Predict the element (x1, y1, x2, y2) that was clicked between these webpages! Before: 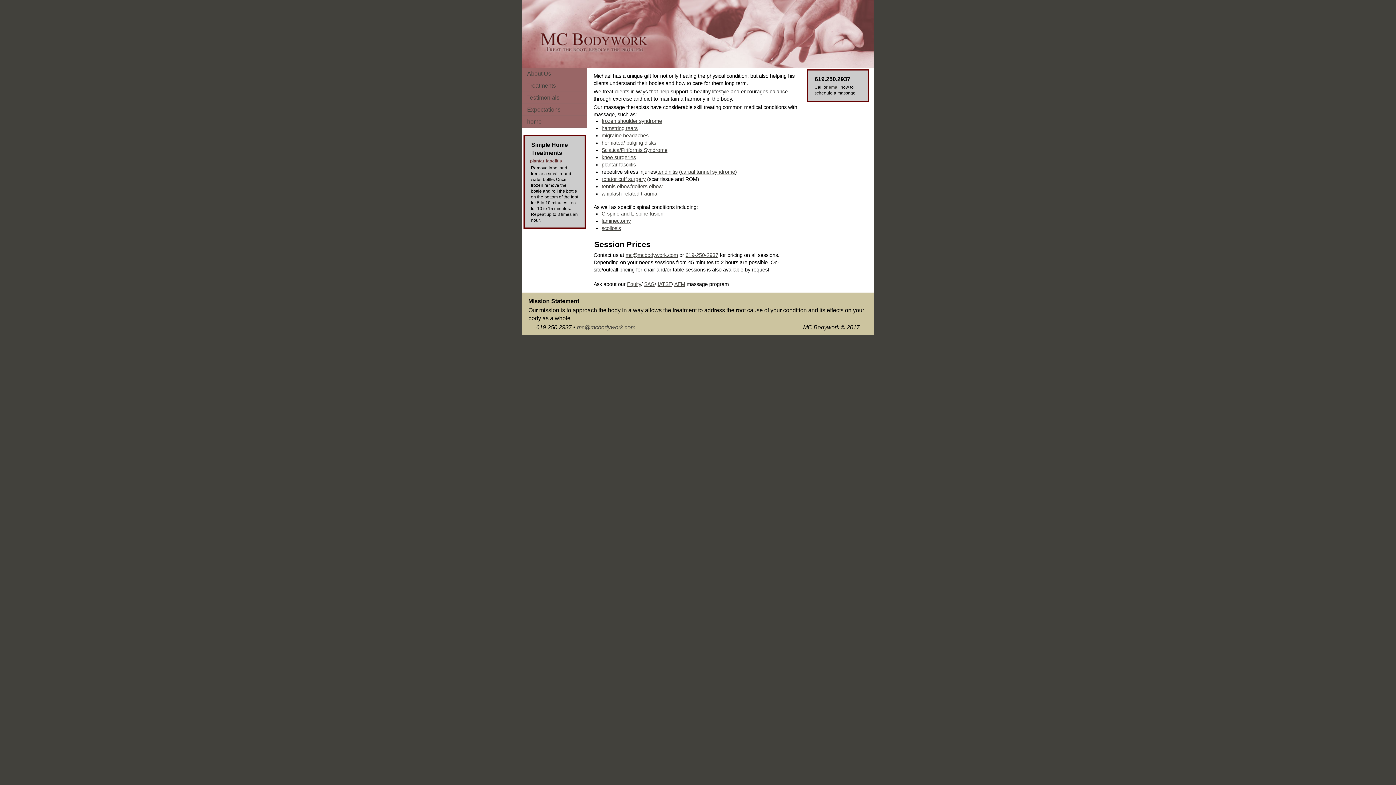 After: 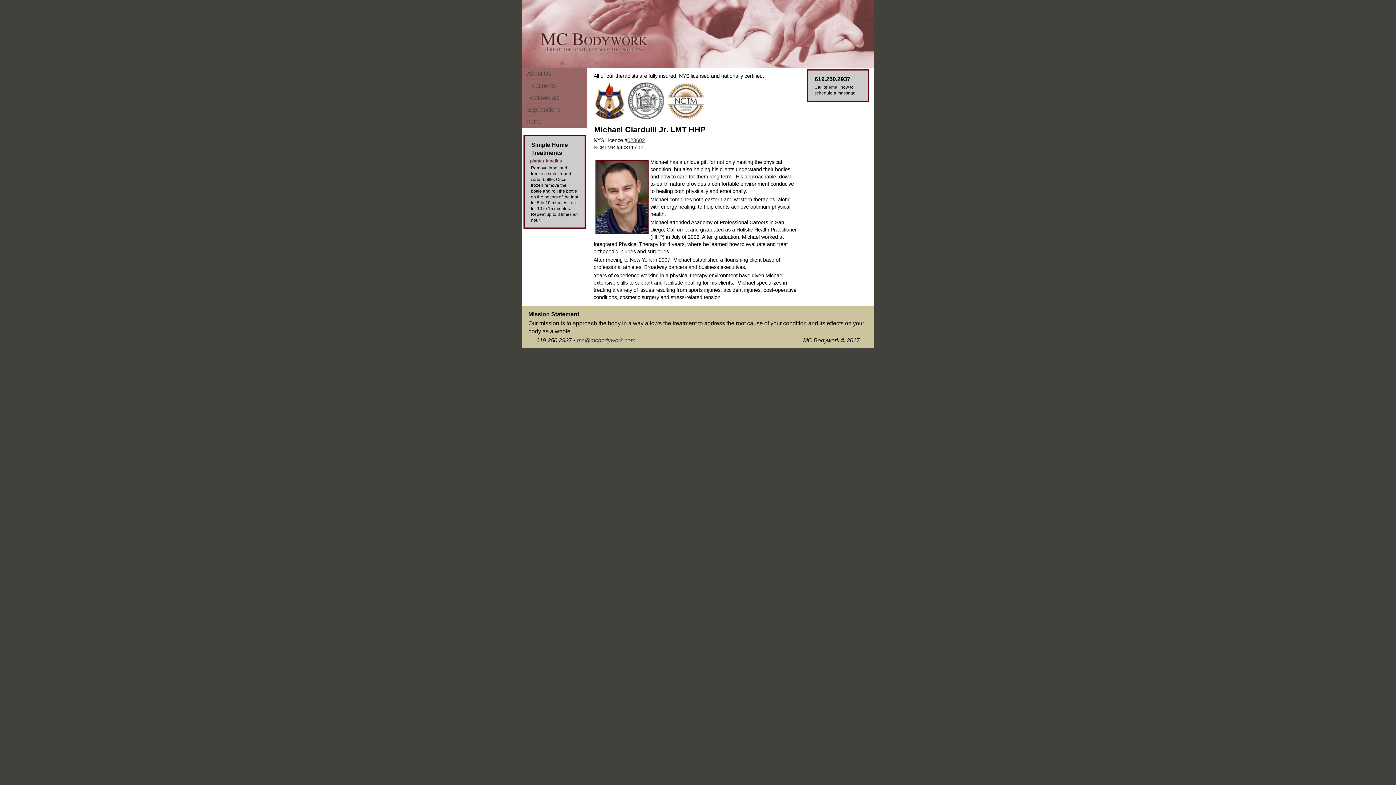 Action: bbox: (521, 68, 587, 79) label: About Us